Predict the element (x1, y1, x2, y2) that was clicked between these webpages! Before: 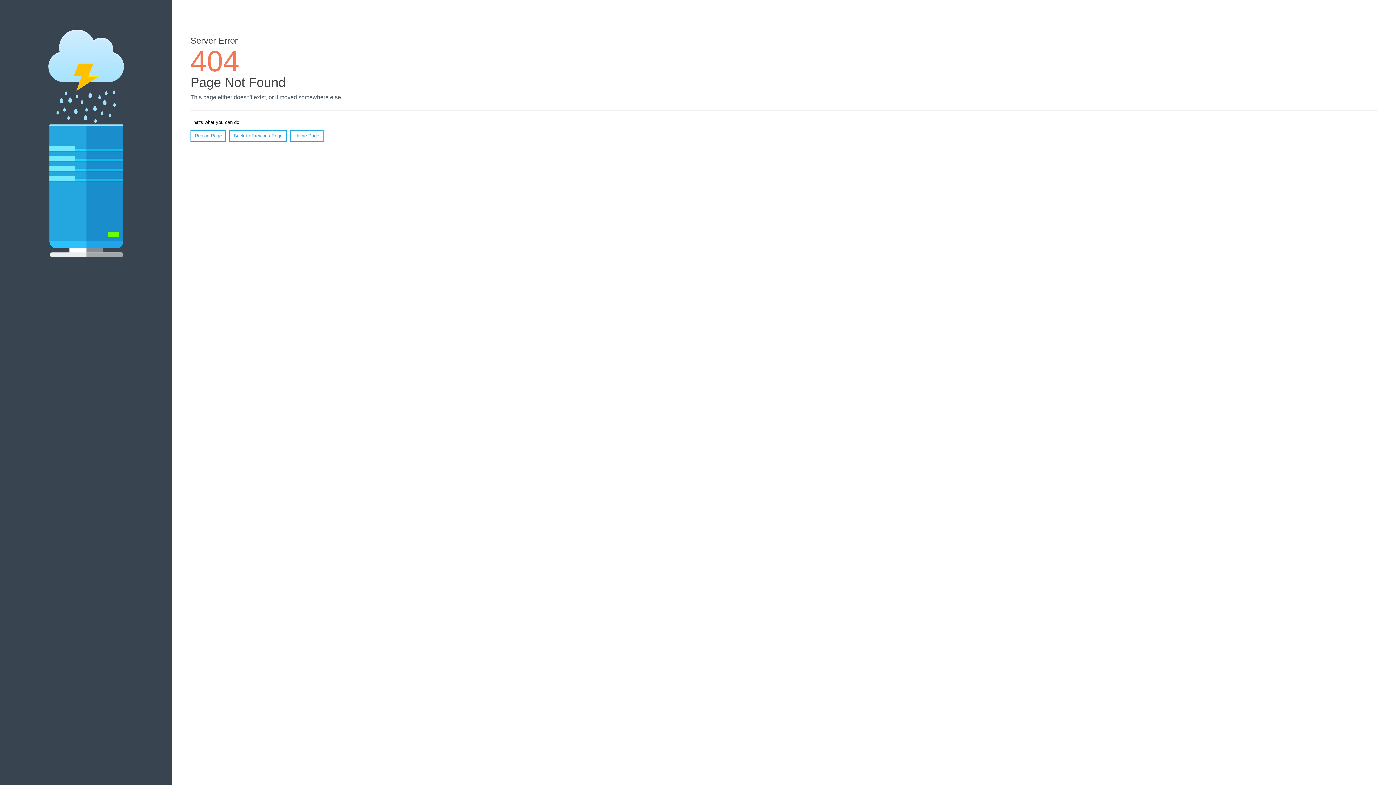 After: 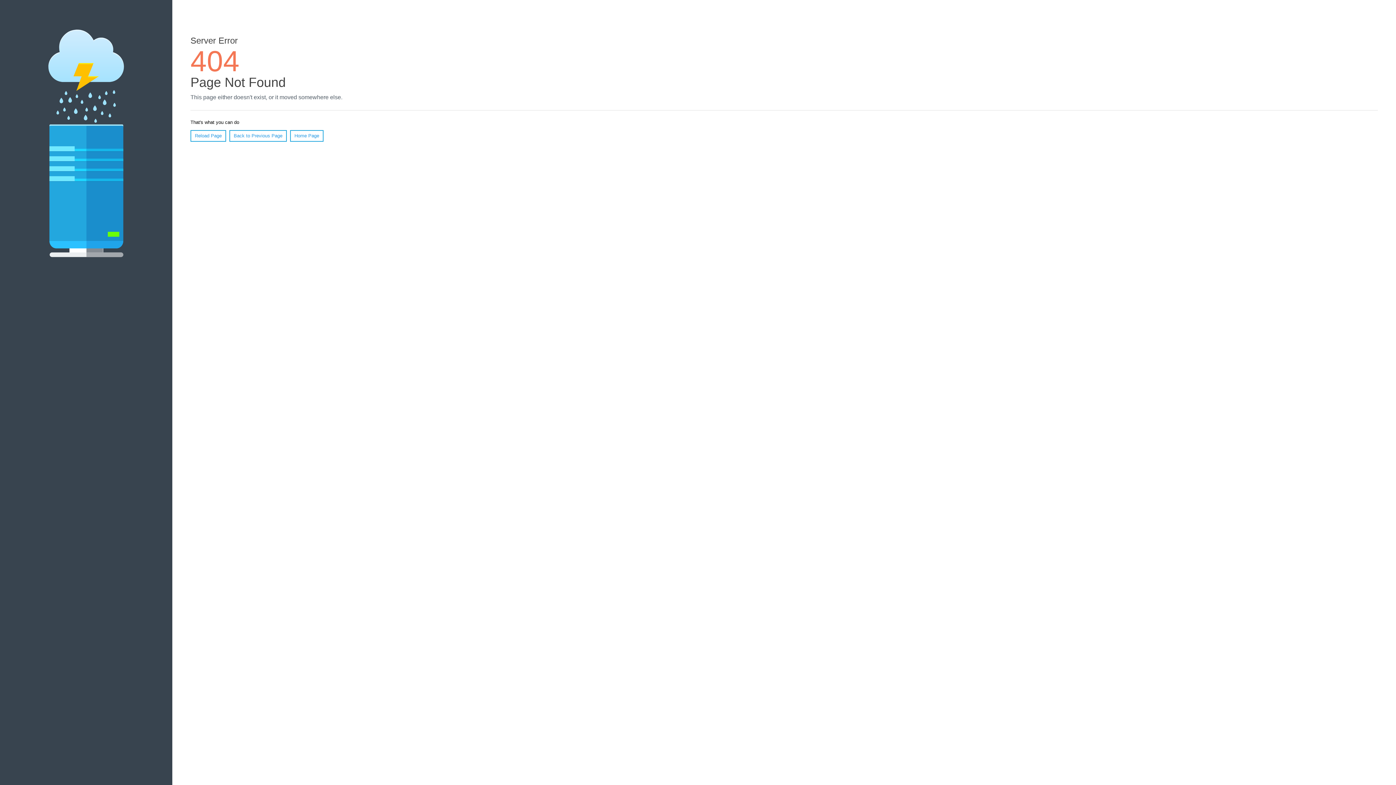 Action: label: Reload Page bbox: (190, 130, 226, 141)